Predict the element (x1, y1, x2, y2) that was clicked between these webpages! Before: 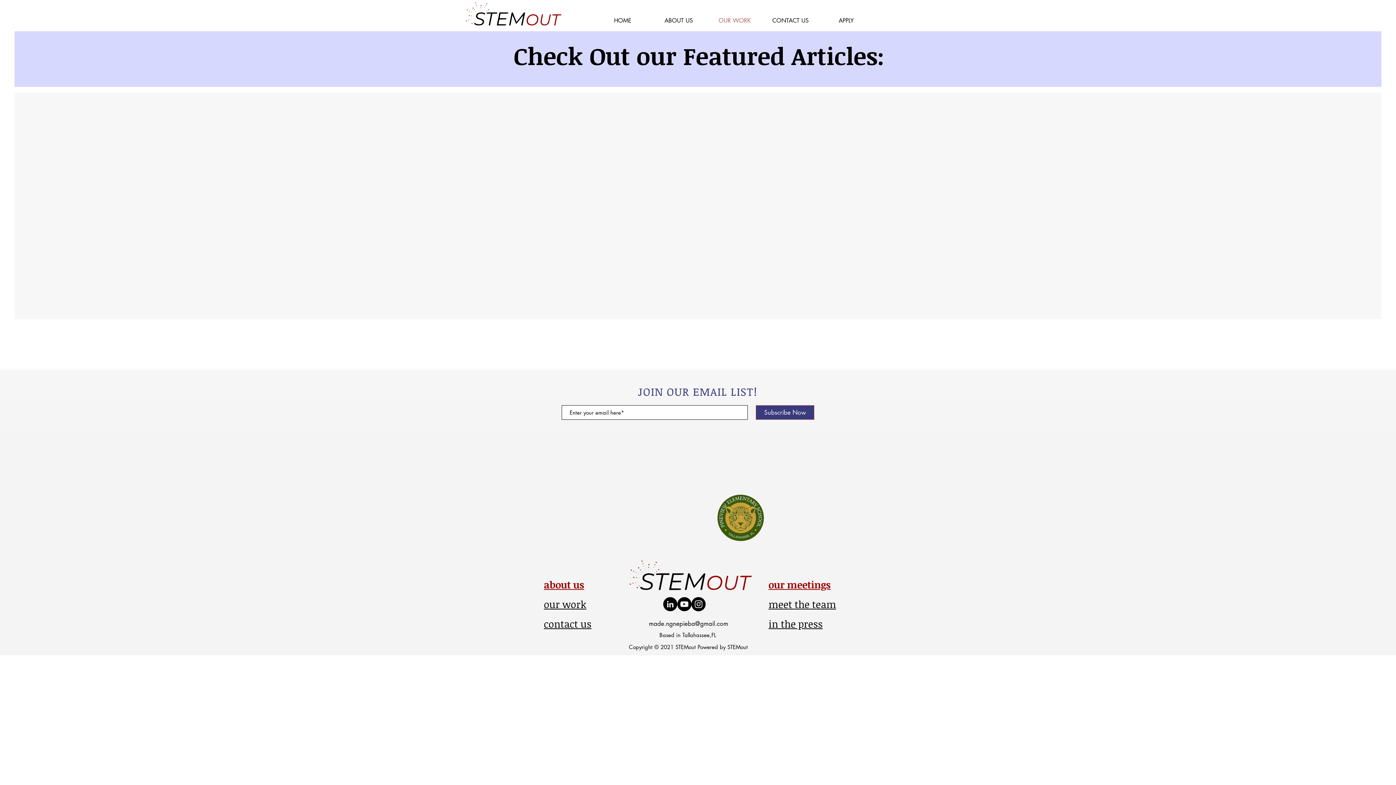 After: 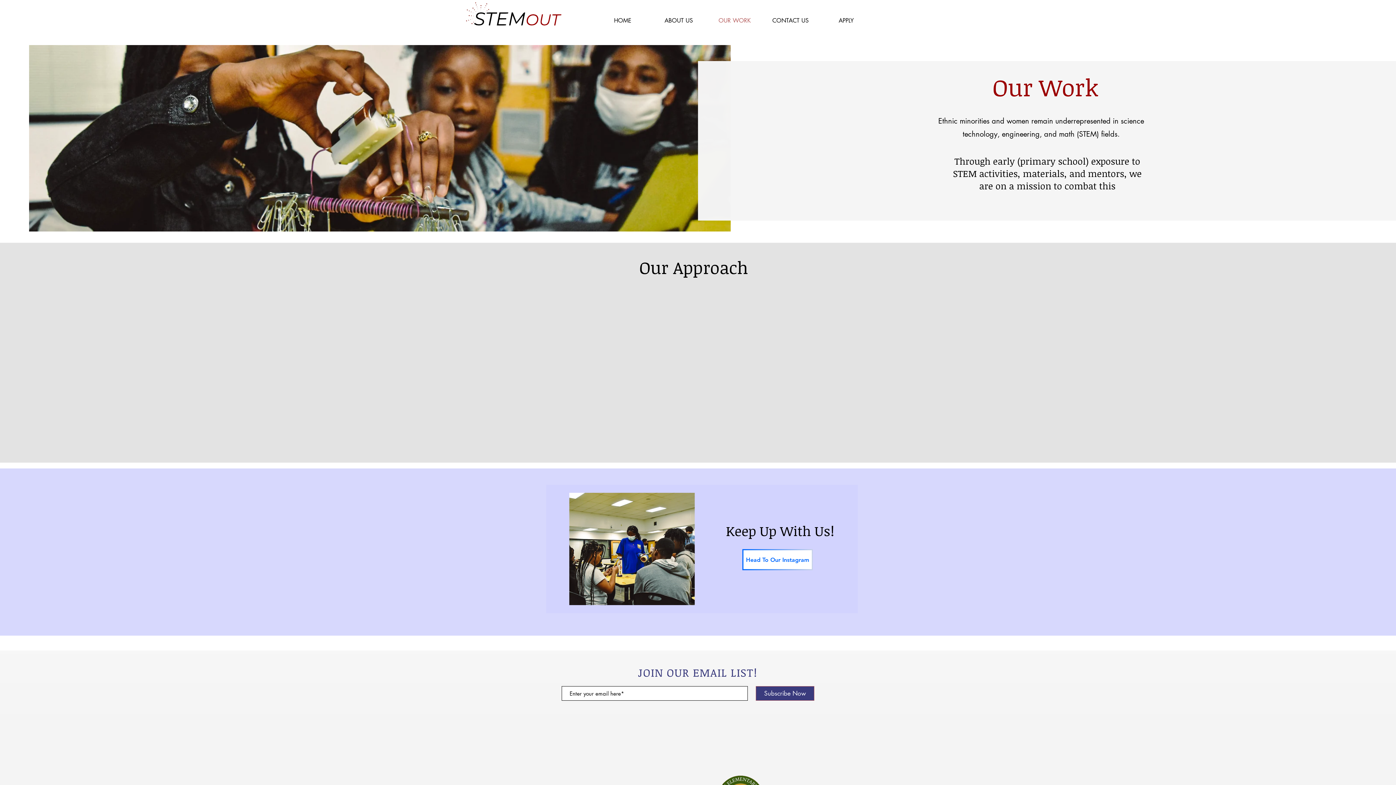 Action: label: OUR WORK bbox: (706, 16, 762, 22)